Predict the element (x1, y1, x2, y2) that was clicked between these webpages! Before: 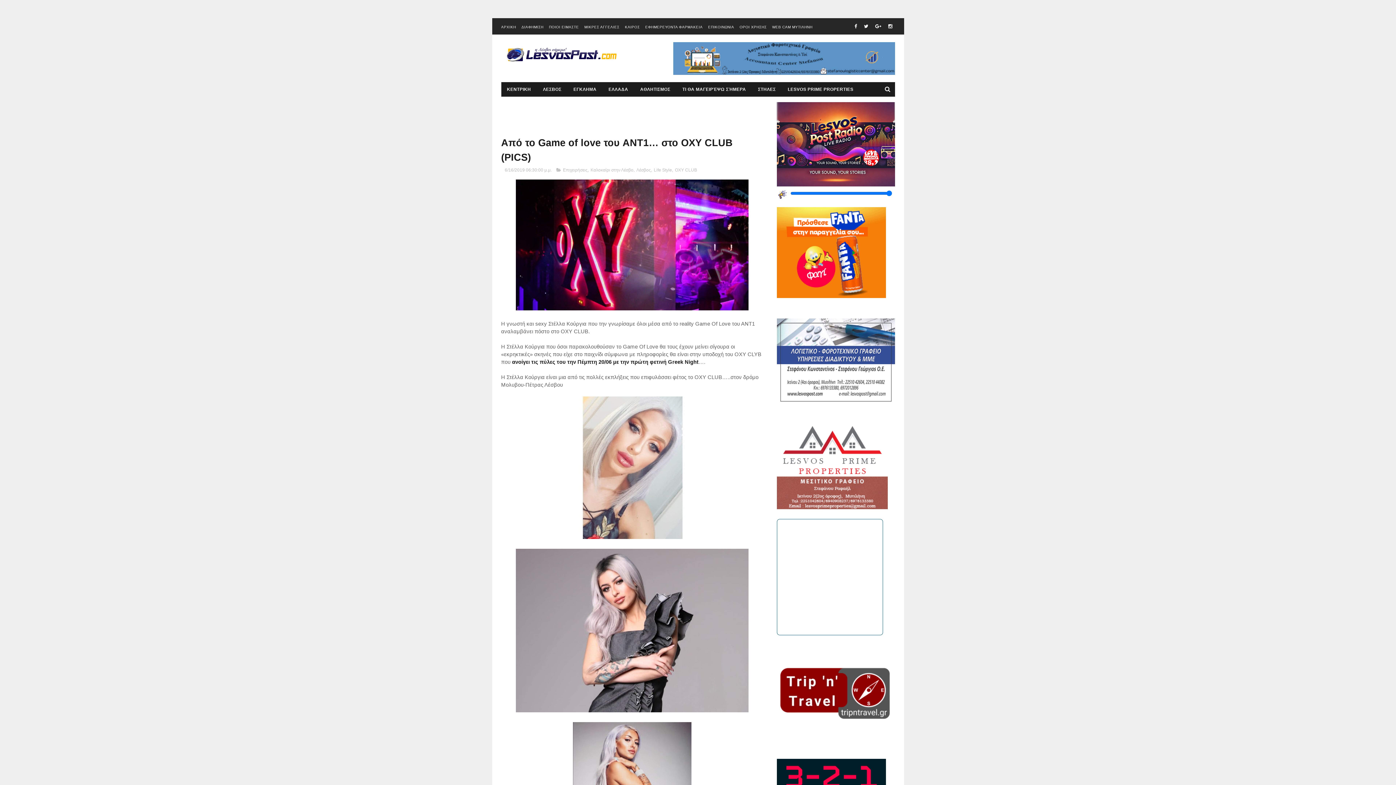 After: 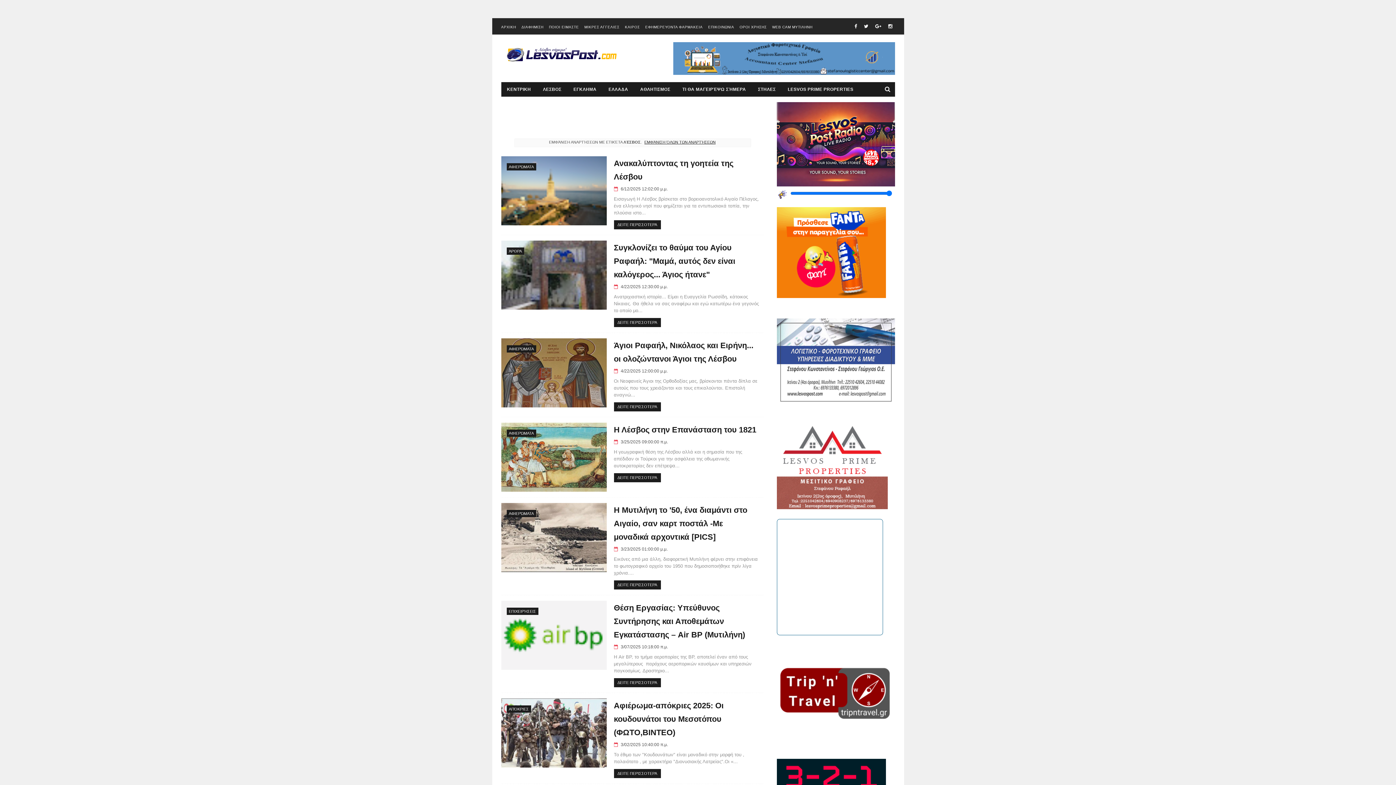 Action: label: Λέσβος bbox: (635, 167, 651, 172)